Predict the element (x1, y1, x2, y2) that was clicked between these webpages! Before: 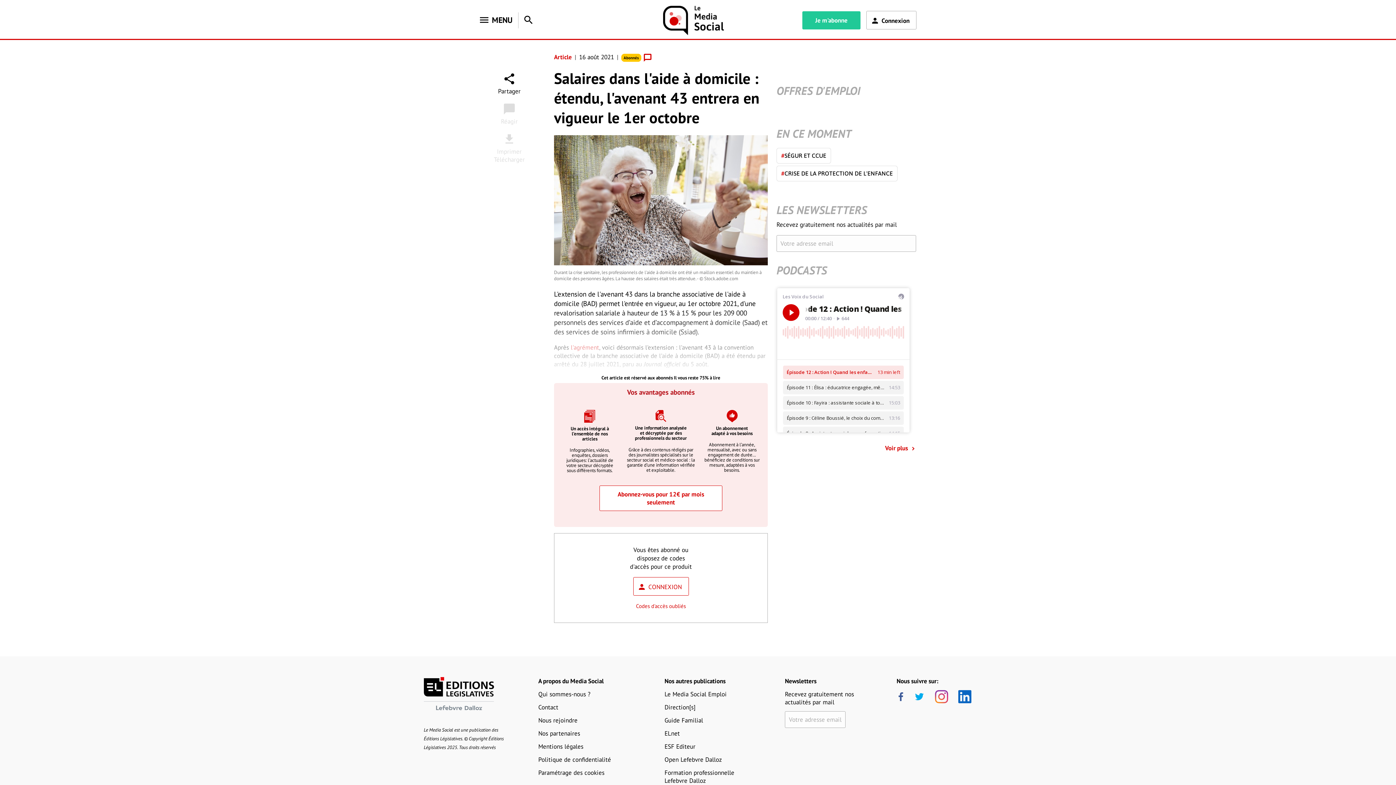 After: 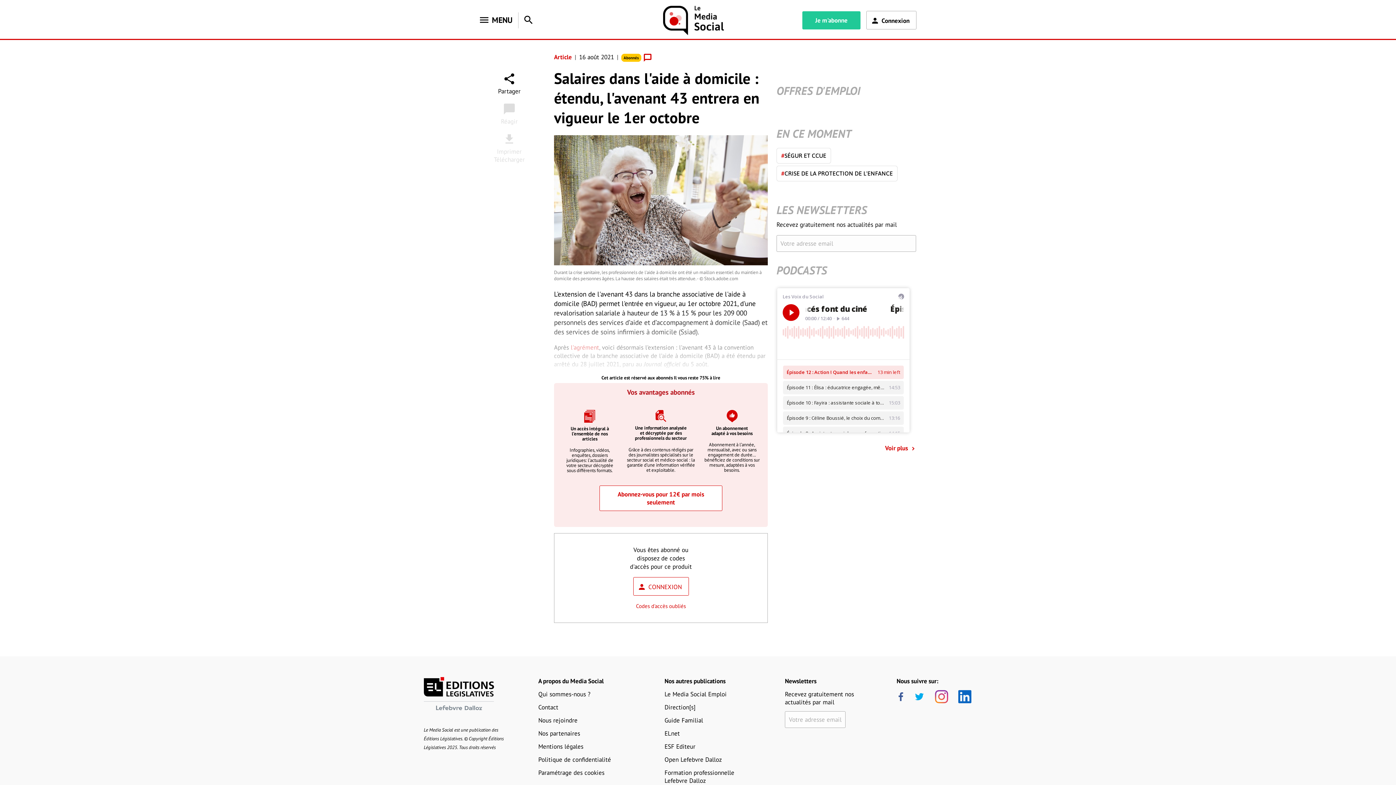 Action: bbox: (894, 690, 907, 703)